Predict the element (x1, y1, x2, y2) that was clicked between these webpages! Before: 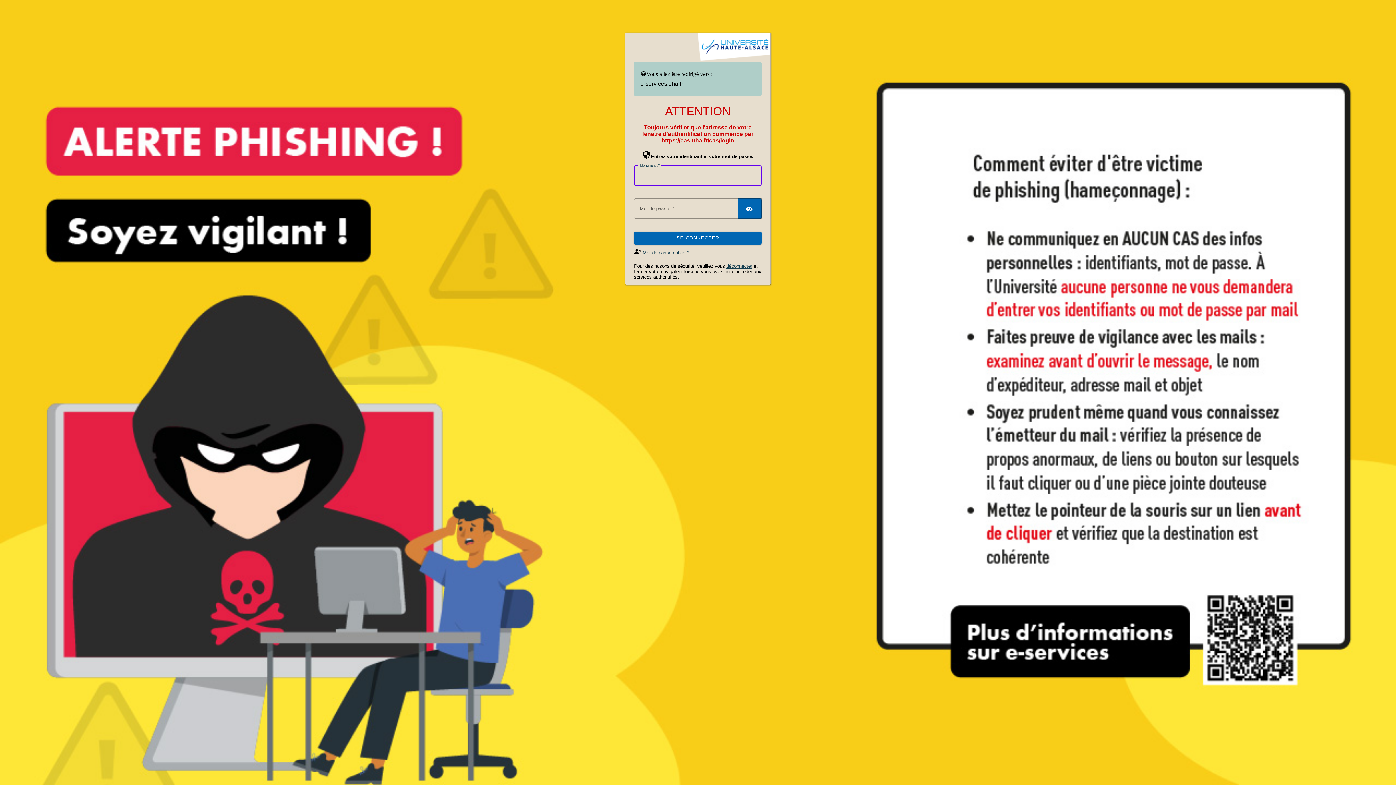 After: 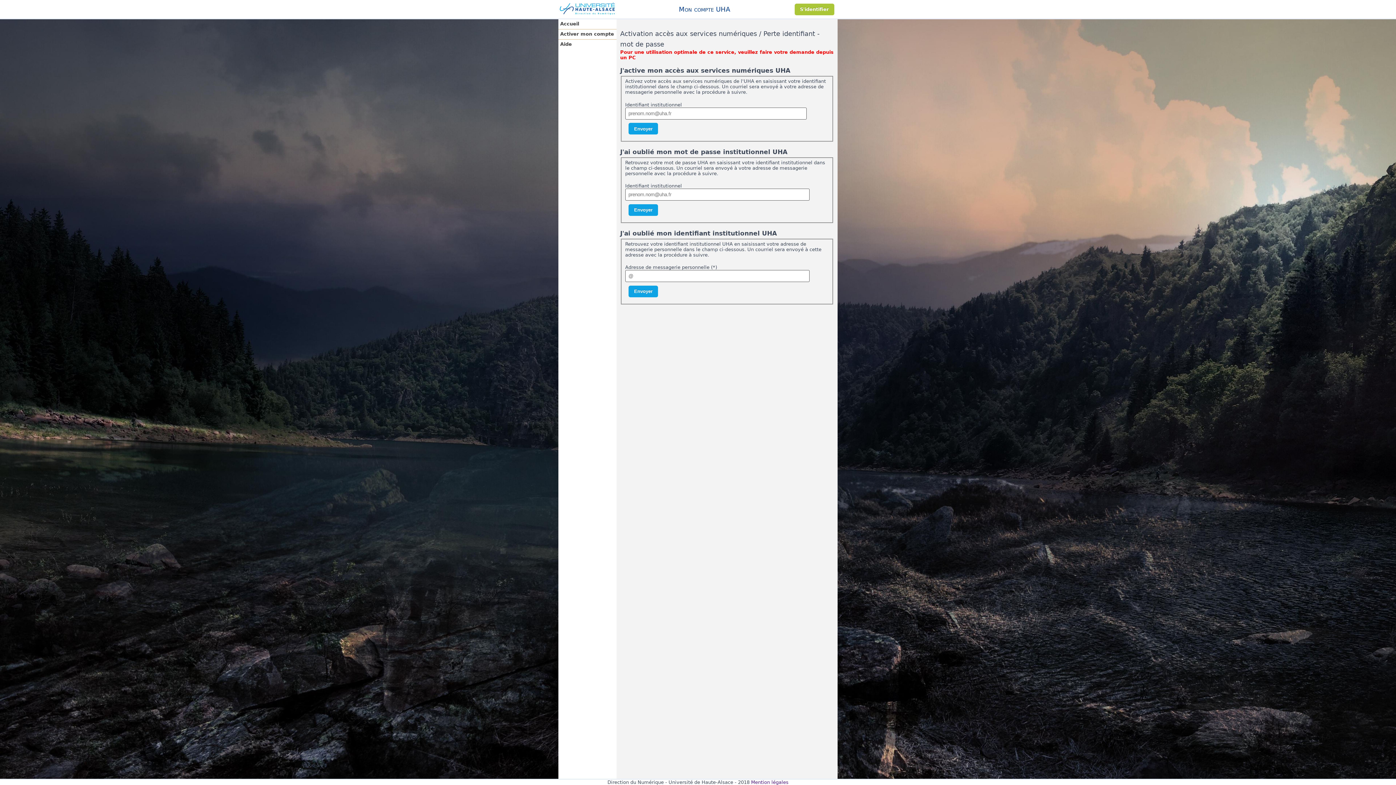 Action: label: Mot de passe oublié ? bbox: (642, 250, 689, 255)